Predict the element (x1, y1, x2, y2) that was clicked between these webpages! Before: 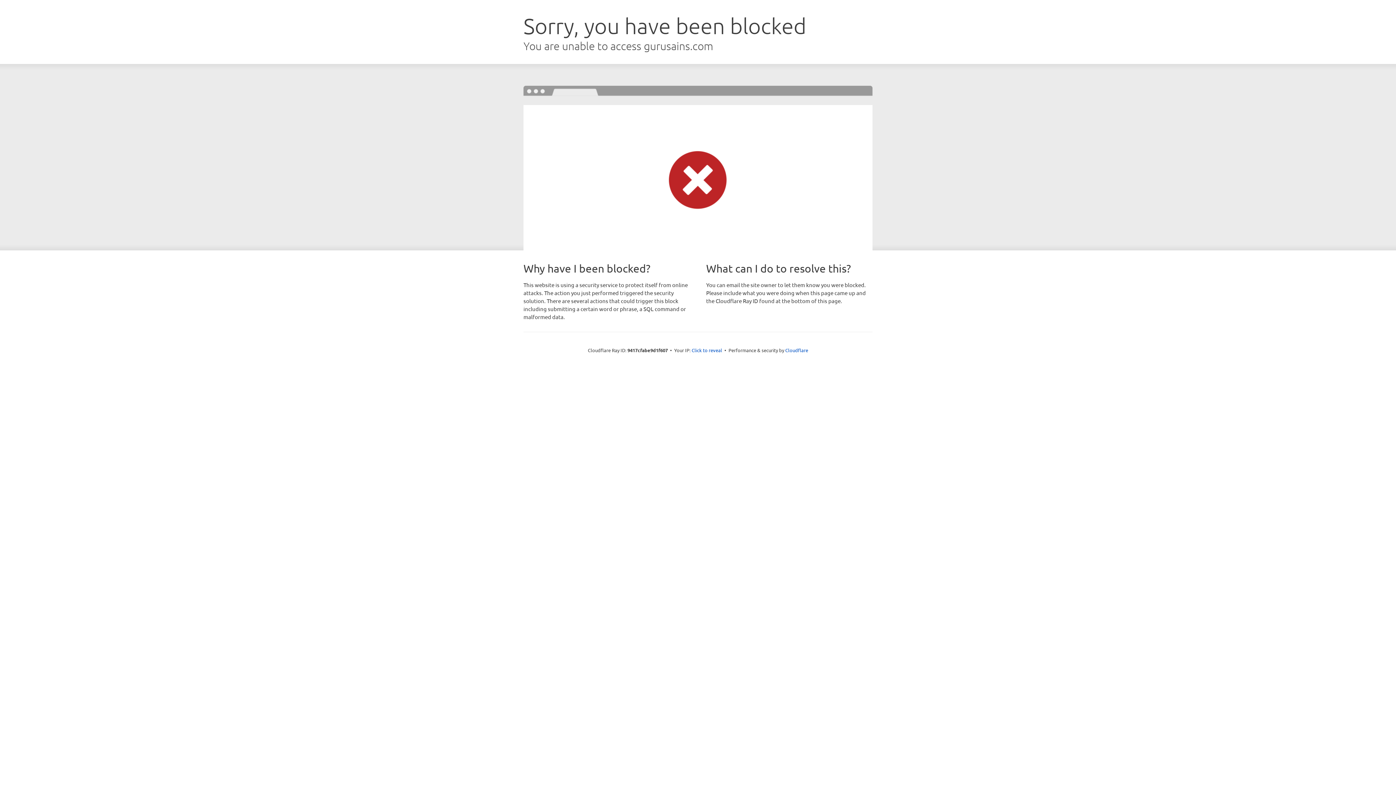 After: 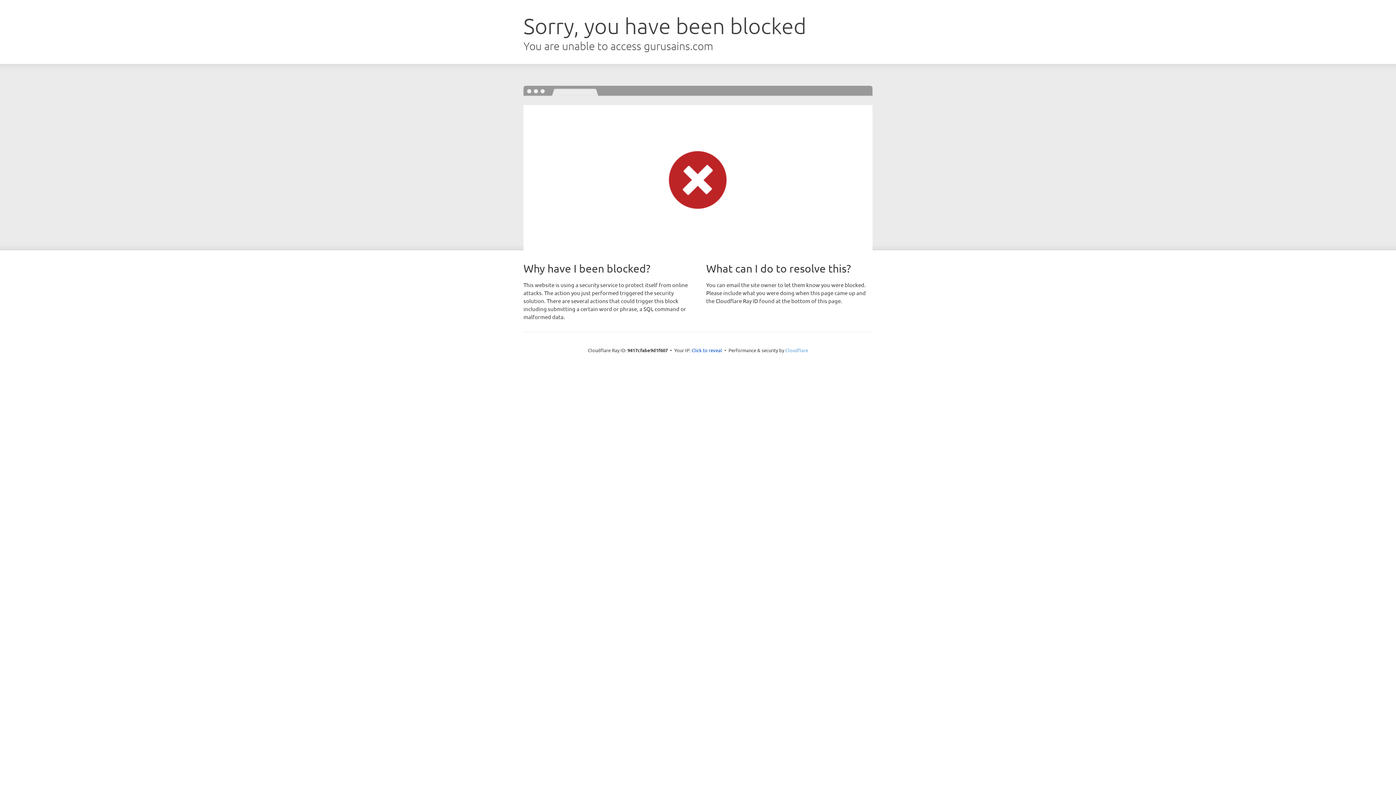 Action: bbox: (785, 347, 808, 353) label: Cloudflare